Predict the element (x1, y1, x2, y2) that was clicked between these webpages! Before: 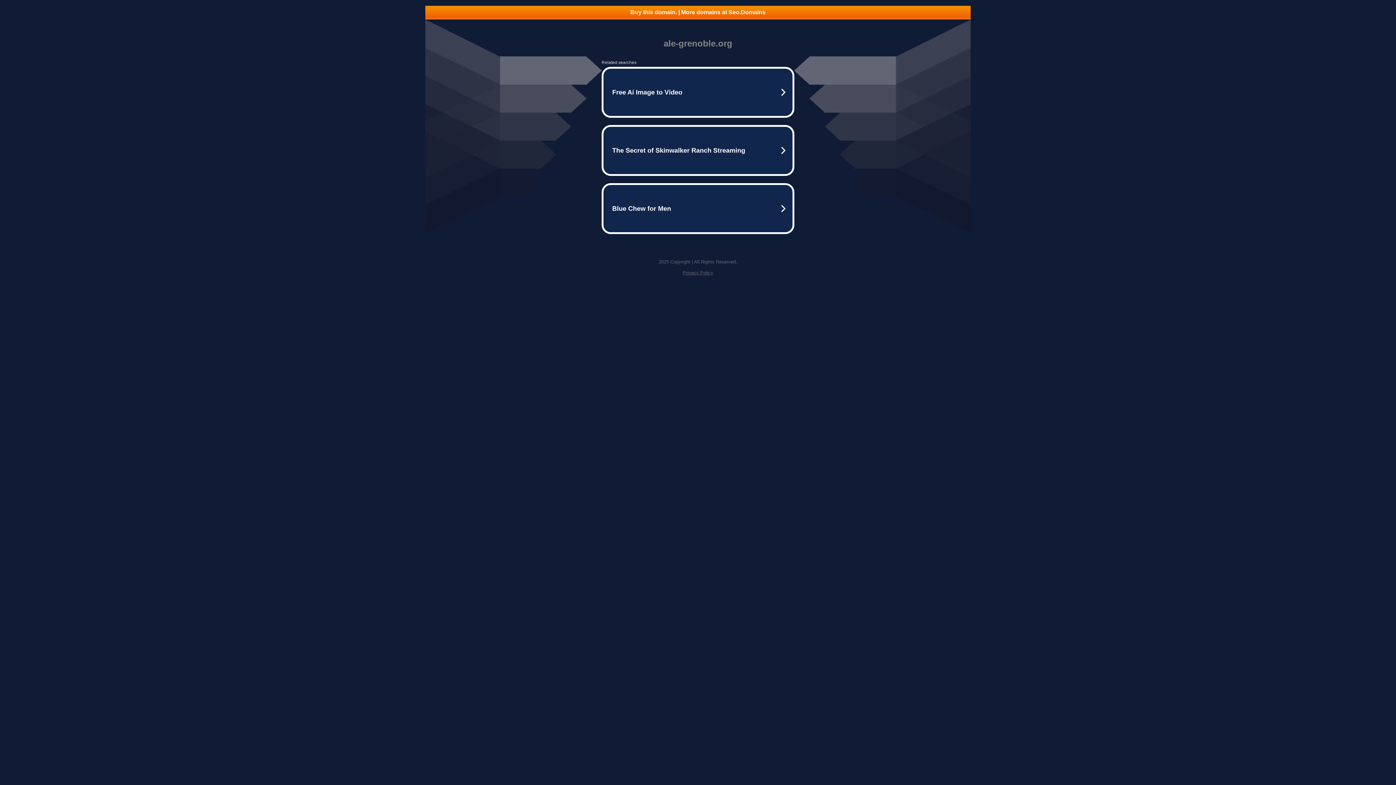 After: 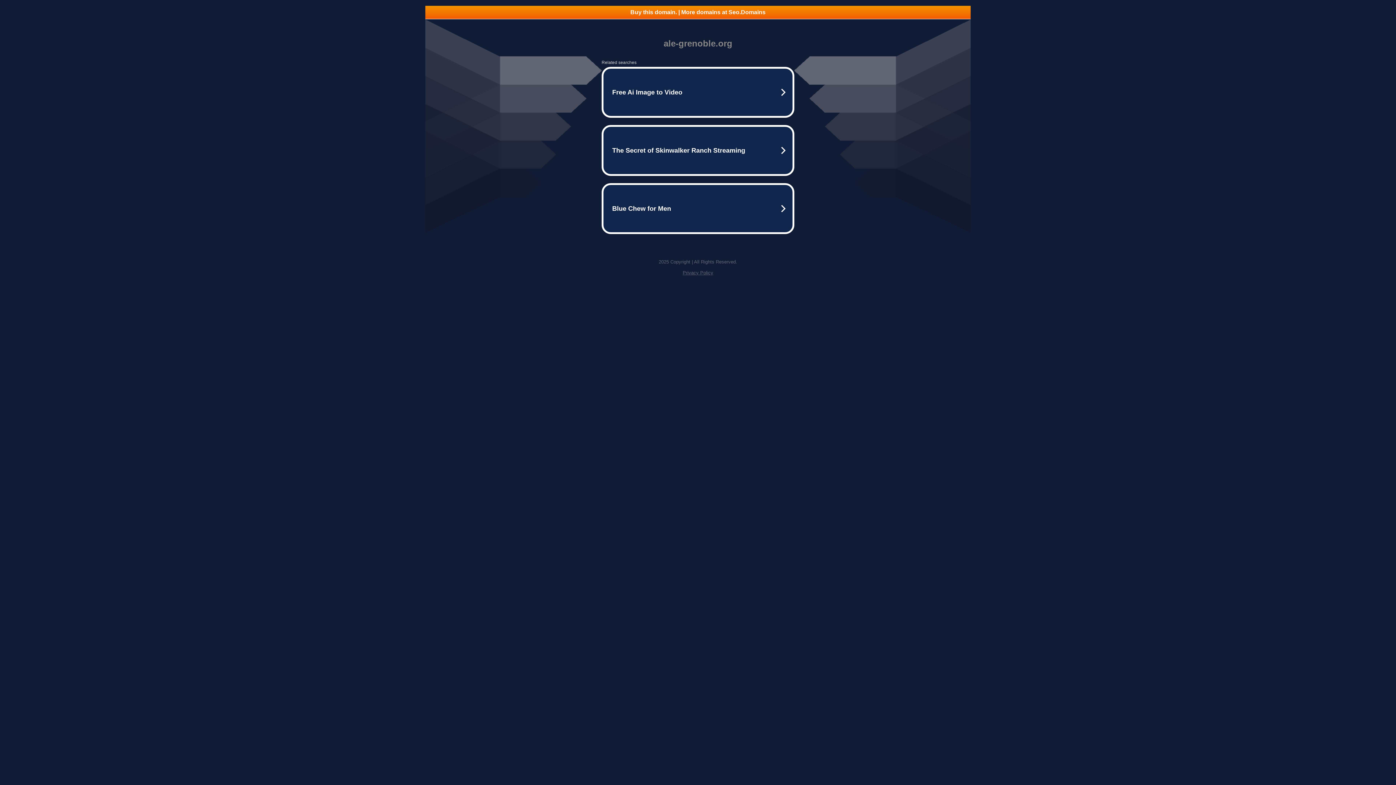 Action: bbox: (682, 270, 713, 275) label: Privacy Policy